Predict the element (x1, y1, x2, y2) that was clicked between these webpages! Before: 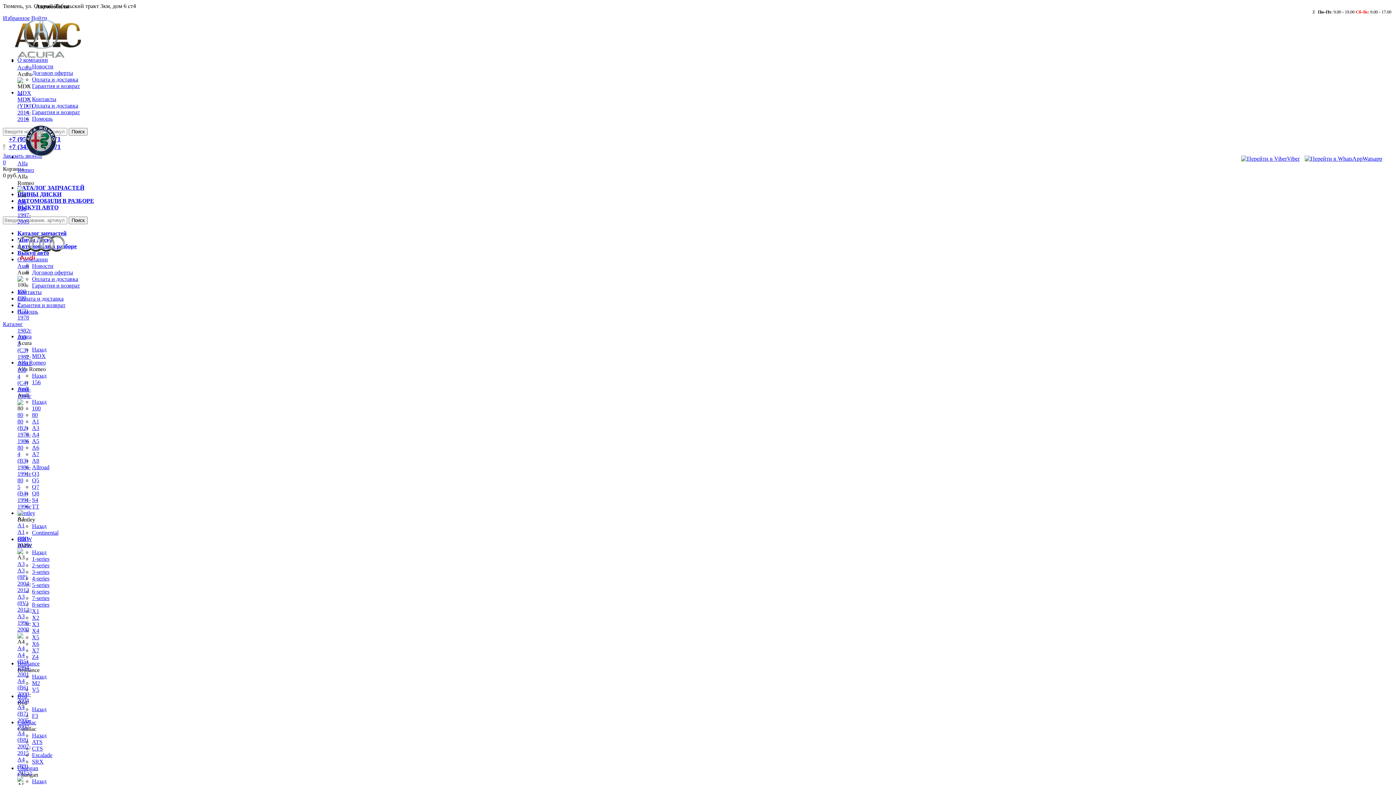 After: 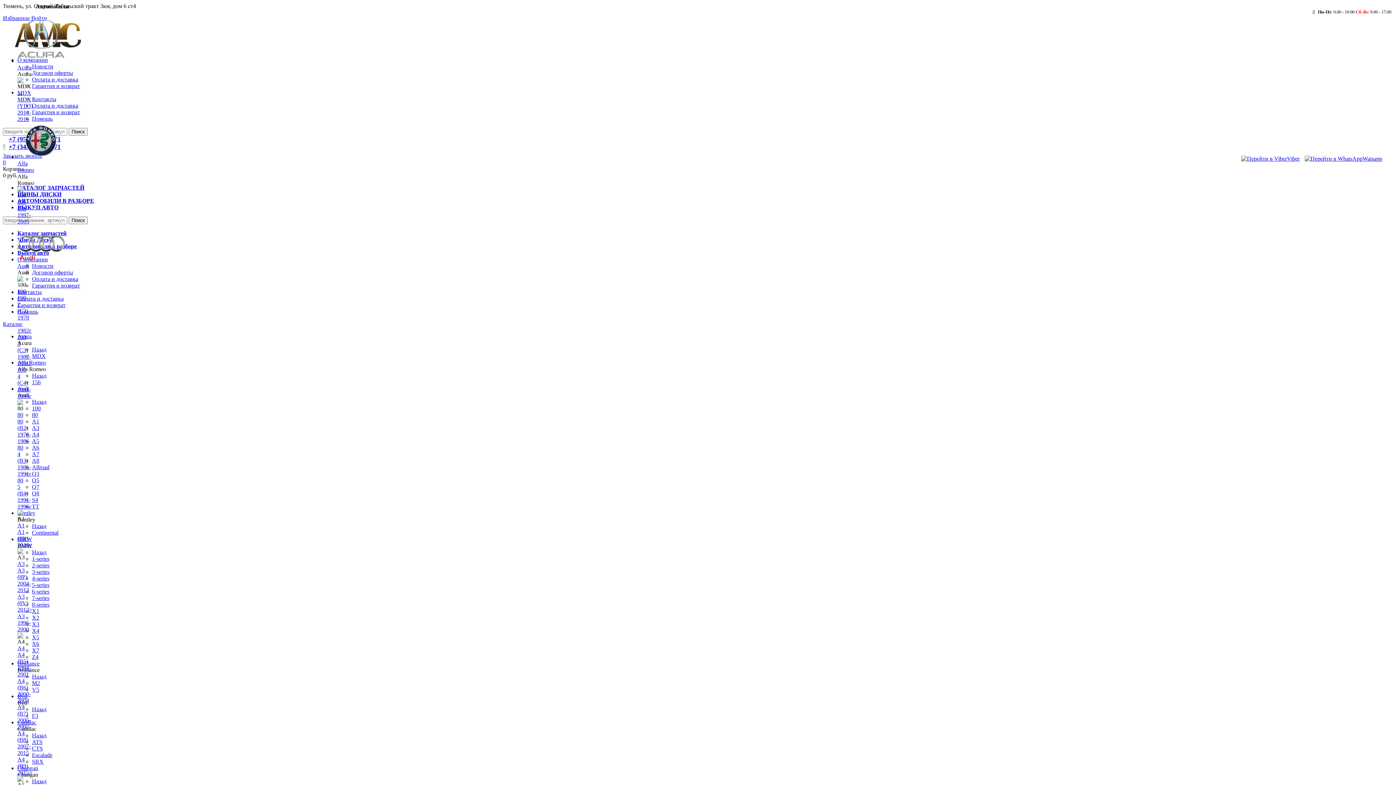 Action: bbox: (32, 752, 52, 758) label: Escalade